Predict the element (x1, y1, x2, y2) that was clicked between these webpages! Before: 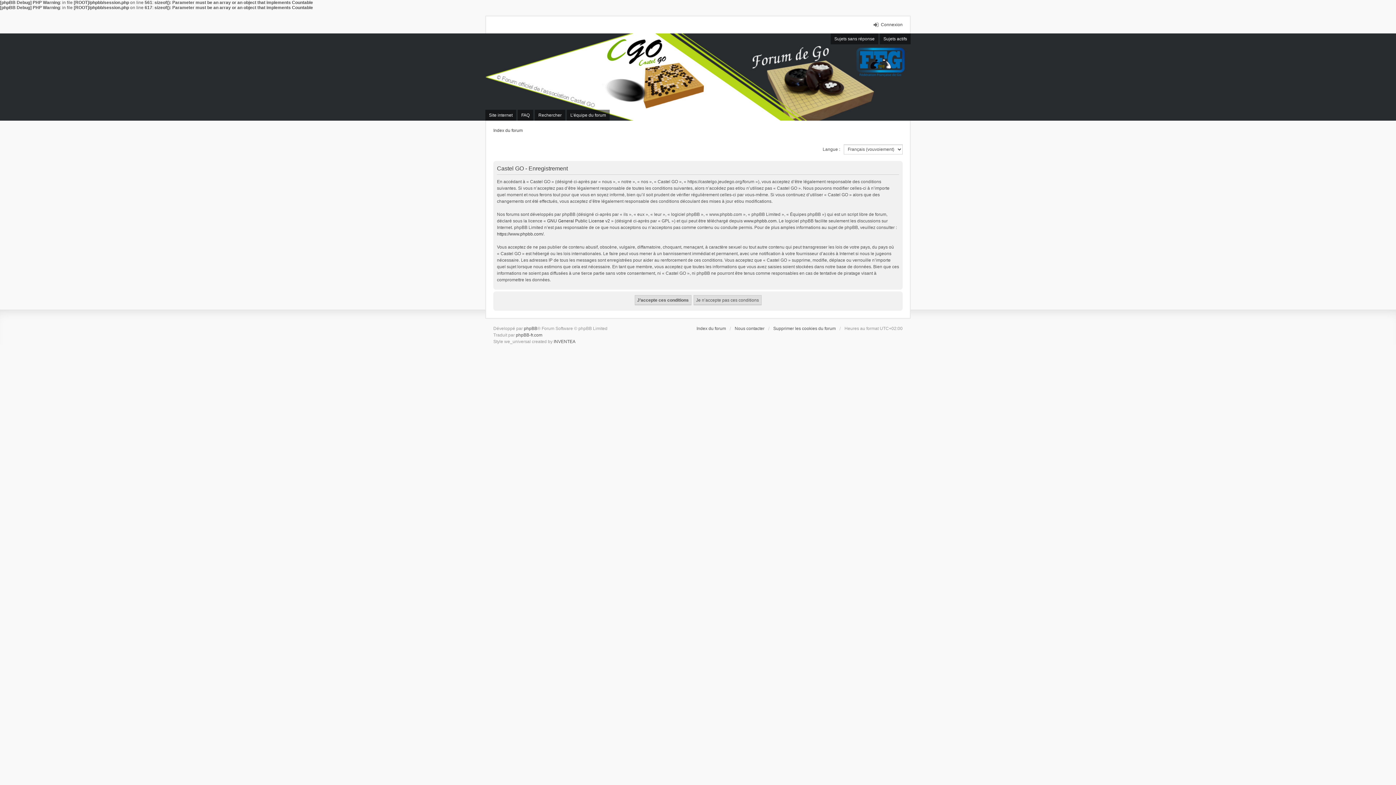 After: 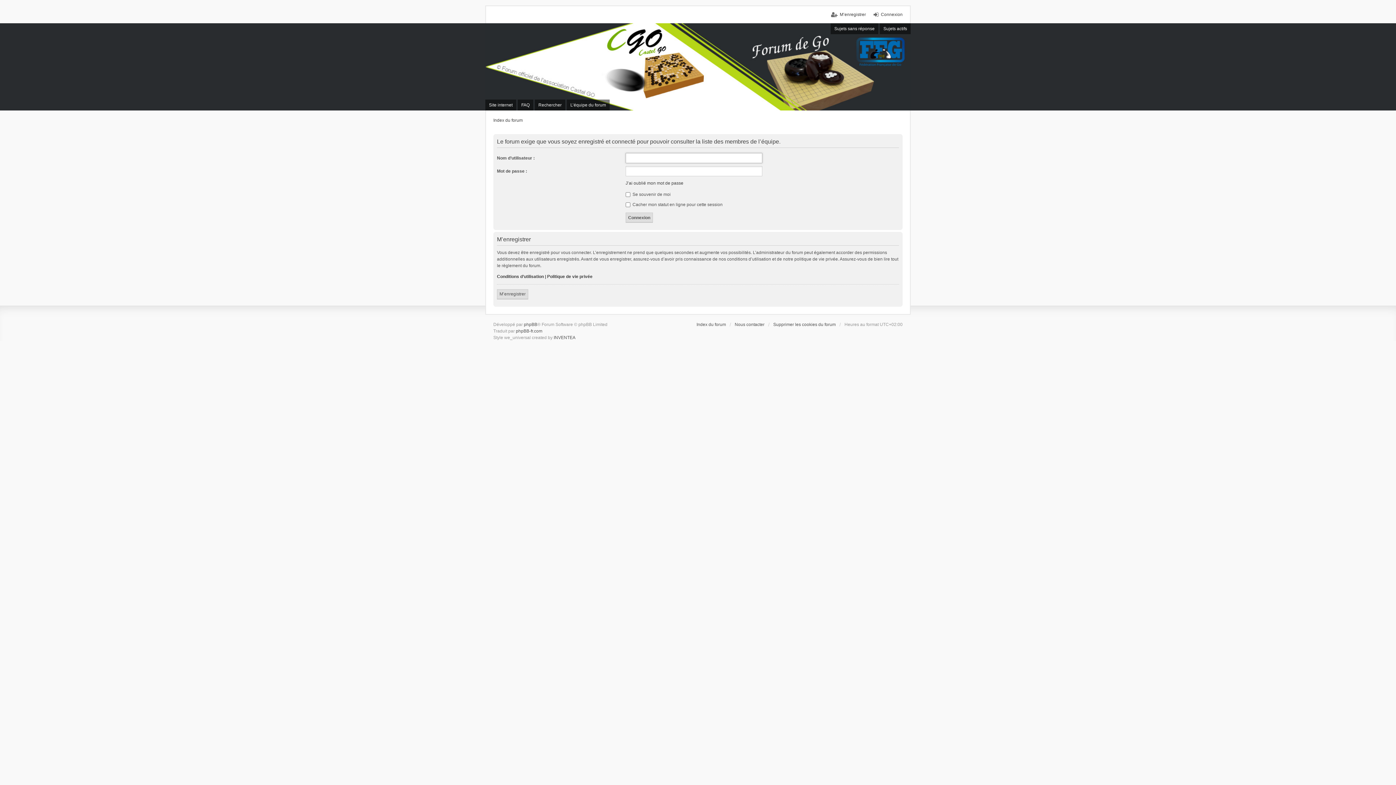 Action: bbox: (566, 109, 609, 120) label: L’équipe du forum